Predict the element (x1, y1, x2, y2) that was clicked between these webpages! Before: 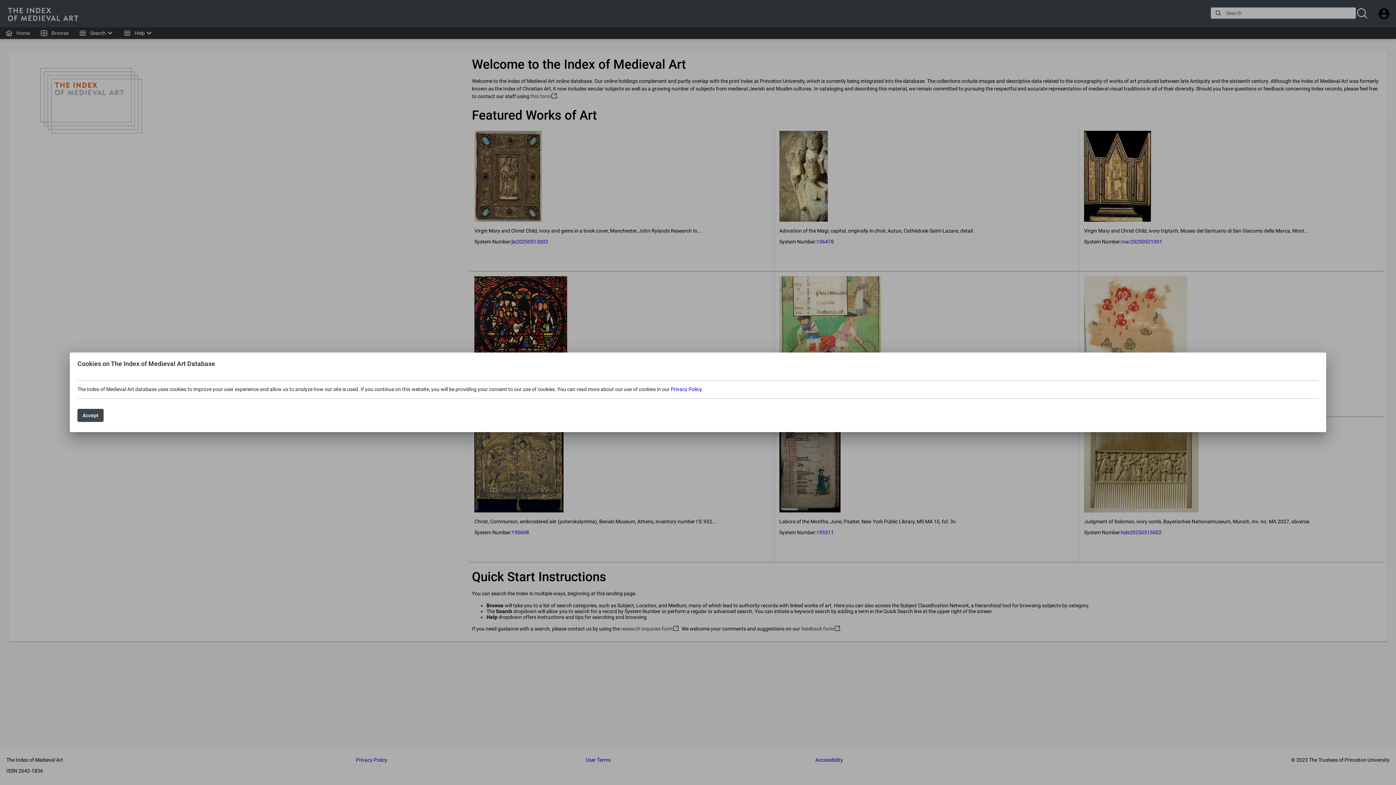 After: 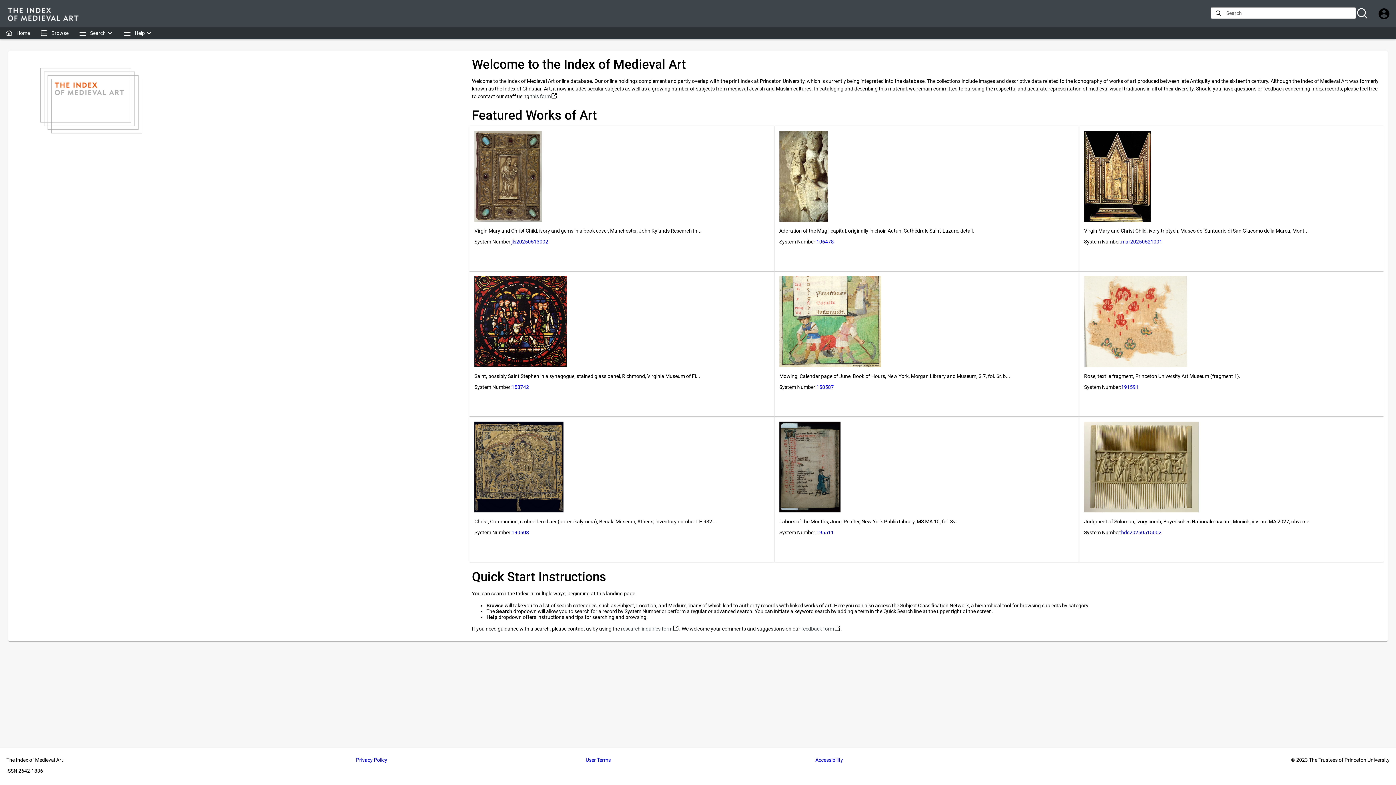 Action: bbox: (77, 409, 103, 422) label: Accept